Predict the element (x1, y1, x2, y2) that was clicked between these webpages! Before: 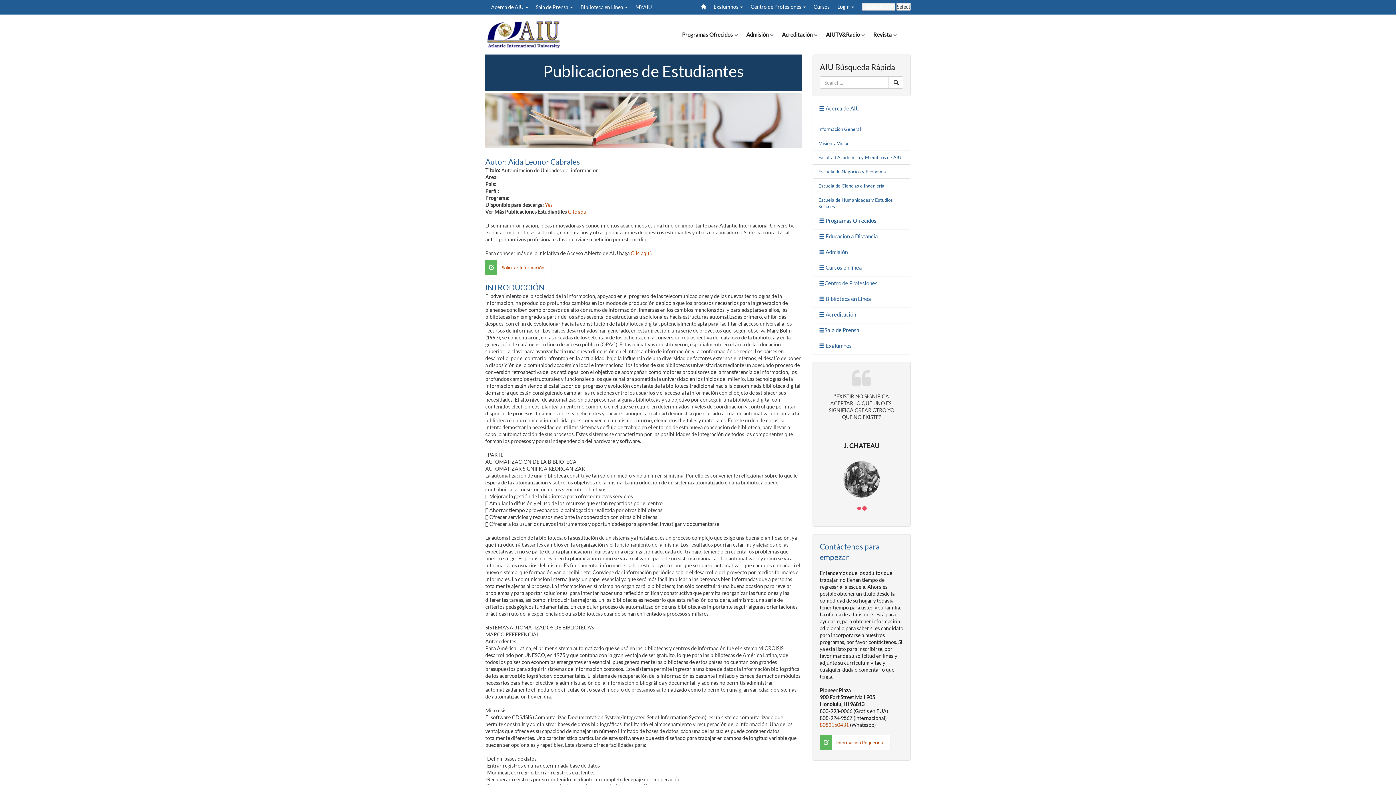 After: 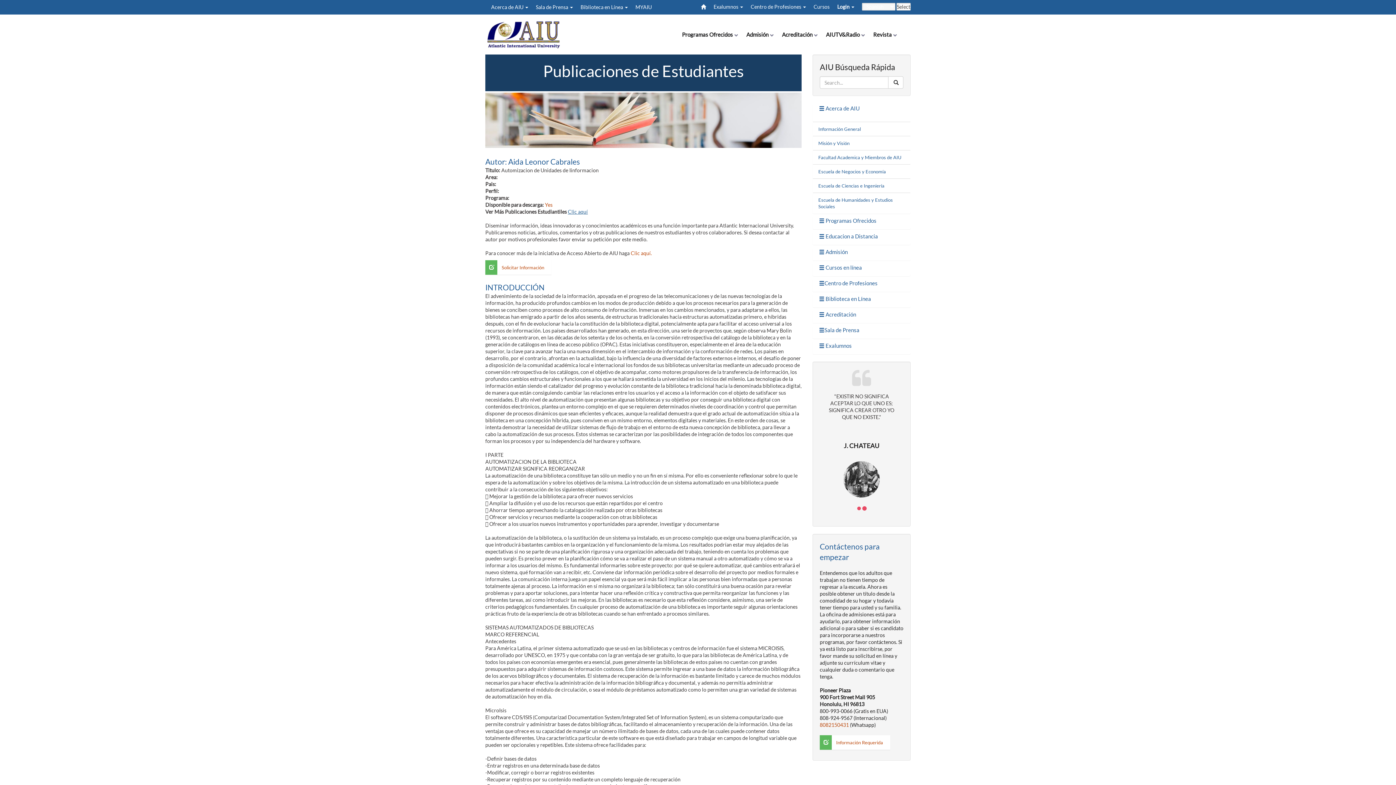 Action: label: Clic aquí bbox: (568, 208, 588, 214)